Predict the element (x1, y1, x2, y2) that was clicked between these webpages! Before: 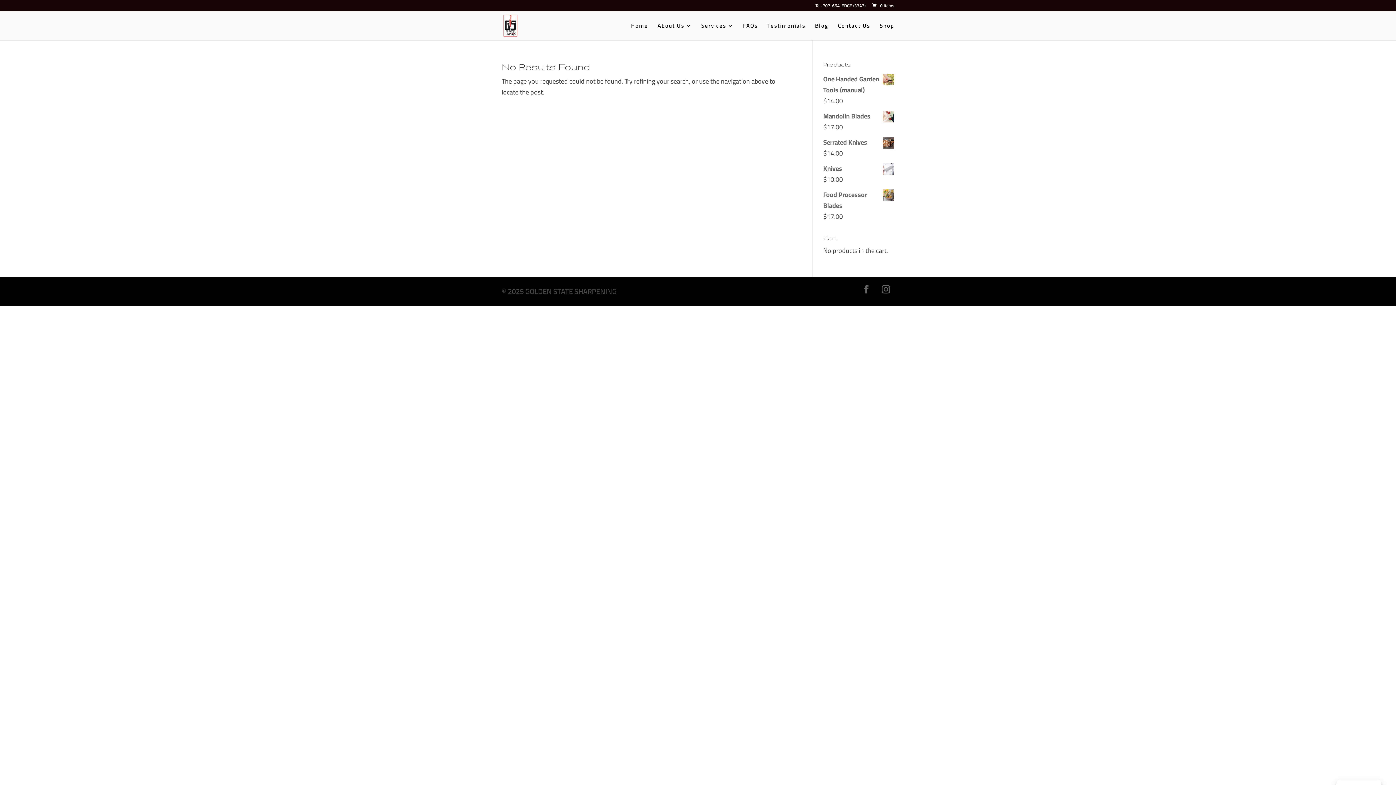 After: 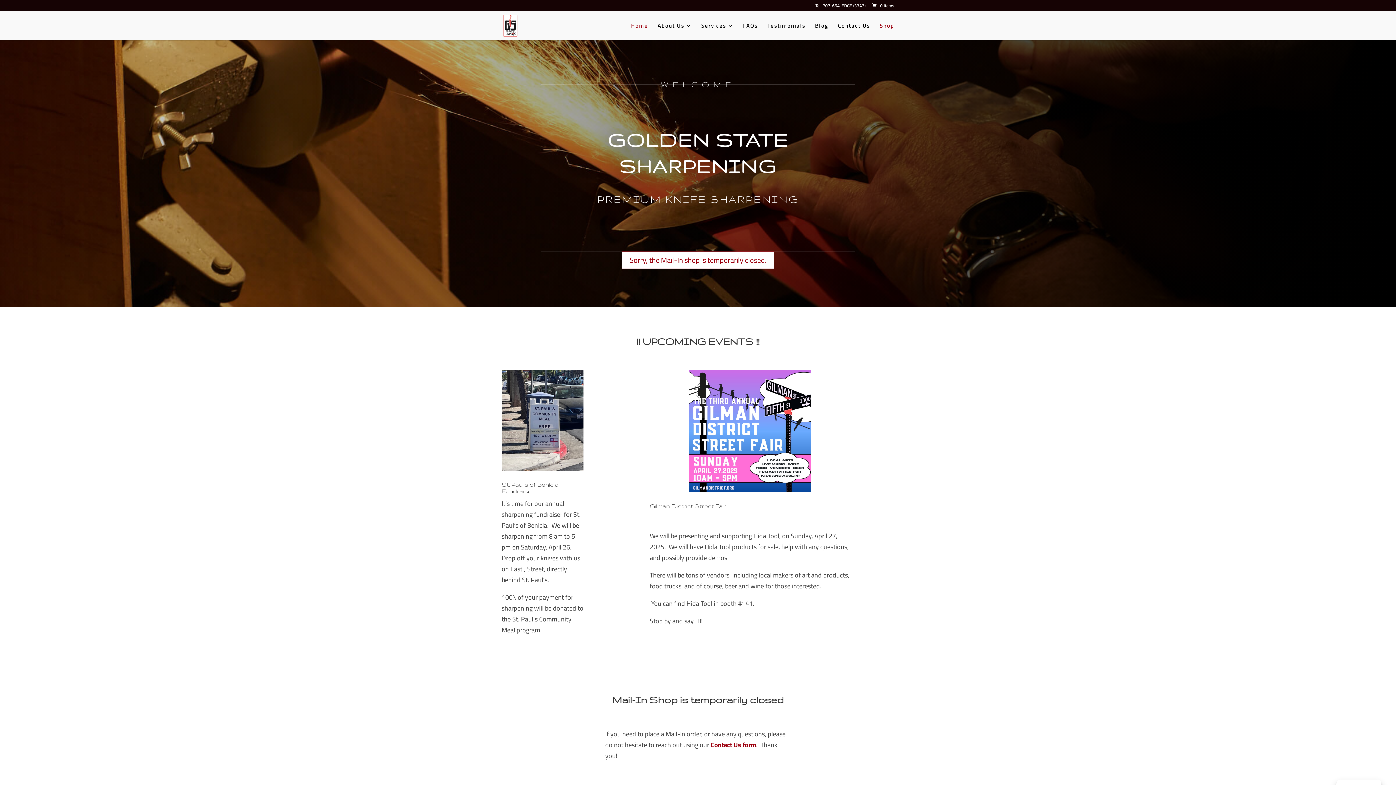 Action: bbox: (631, 23, 648, 40) label: Home